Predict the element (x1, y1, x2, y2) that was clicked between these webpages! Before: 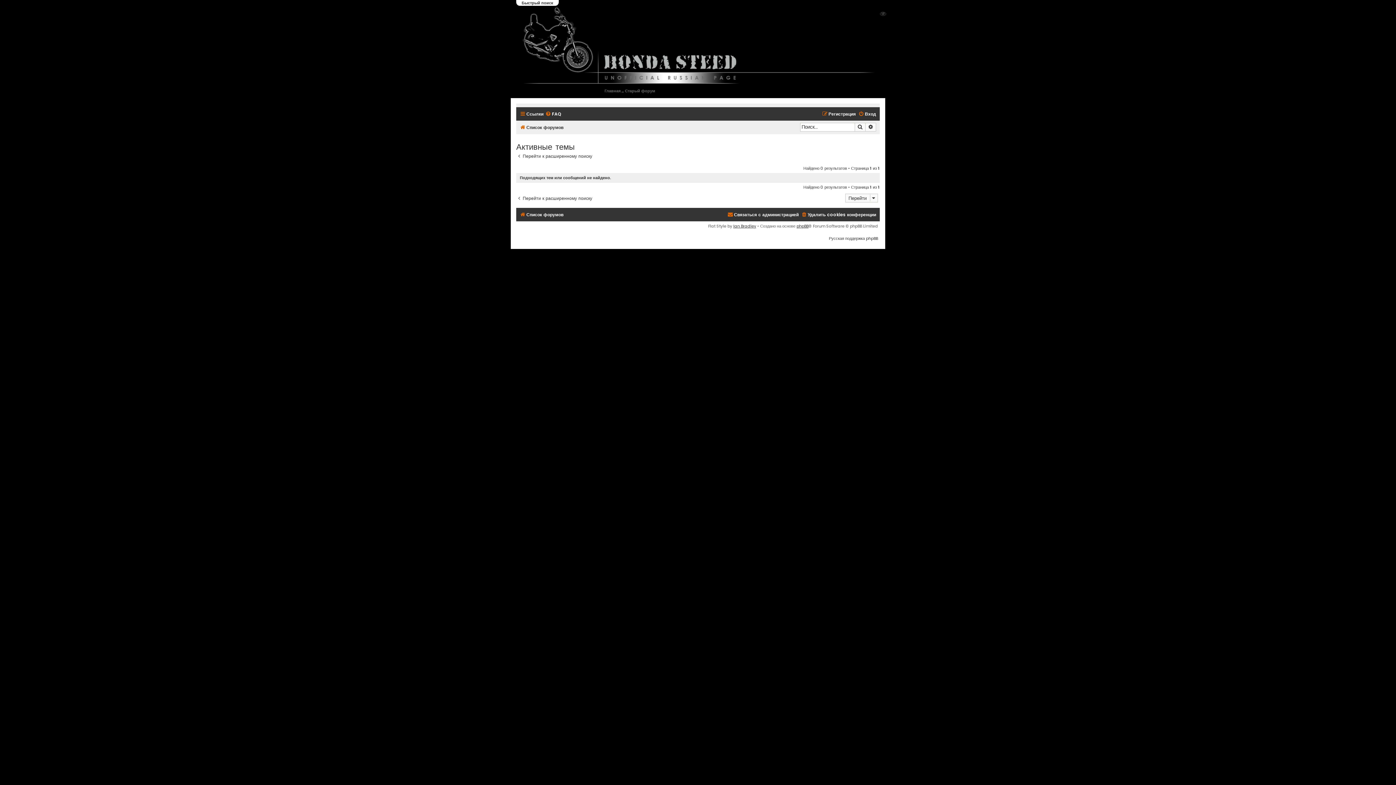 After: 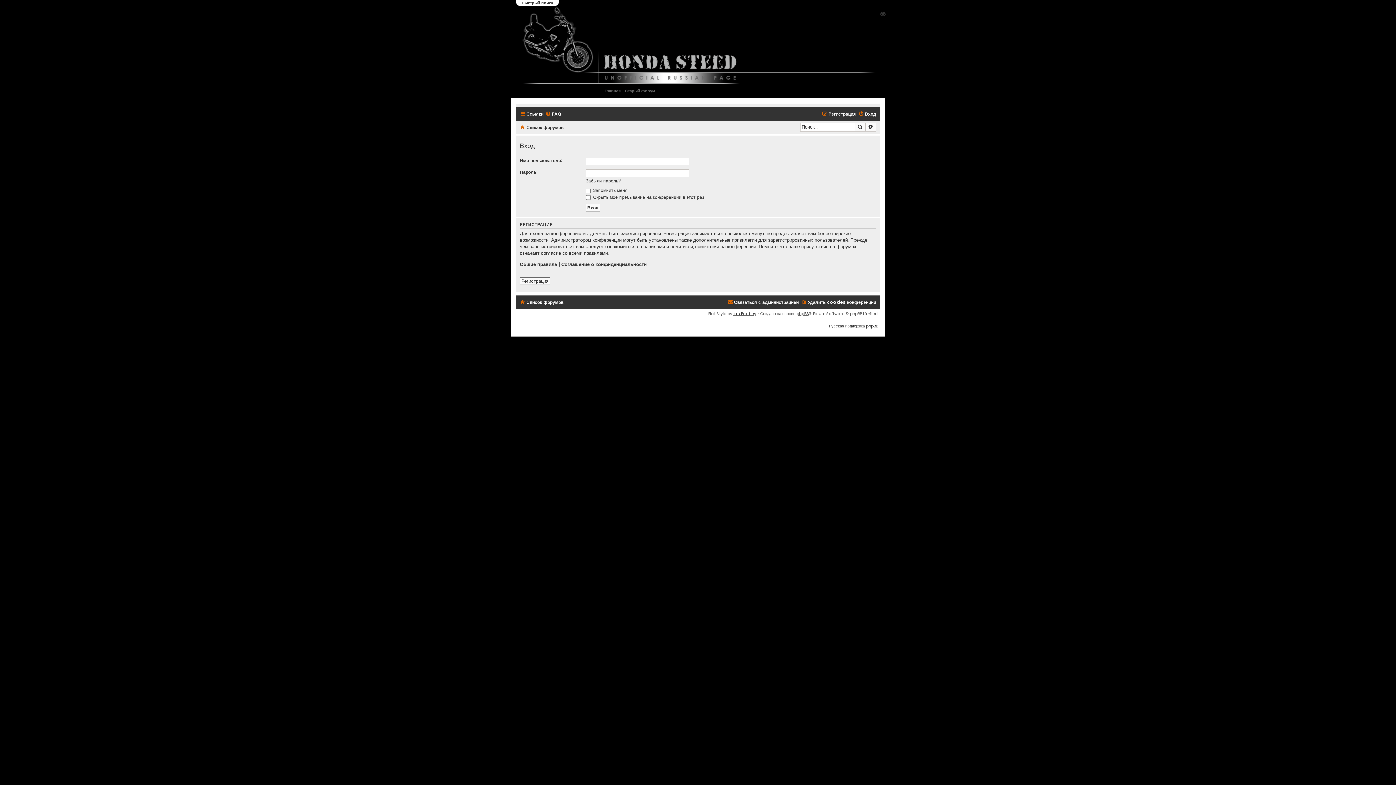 Action: bbox: (858, 109, 876, 118) label: Вход